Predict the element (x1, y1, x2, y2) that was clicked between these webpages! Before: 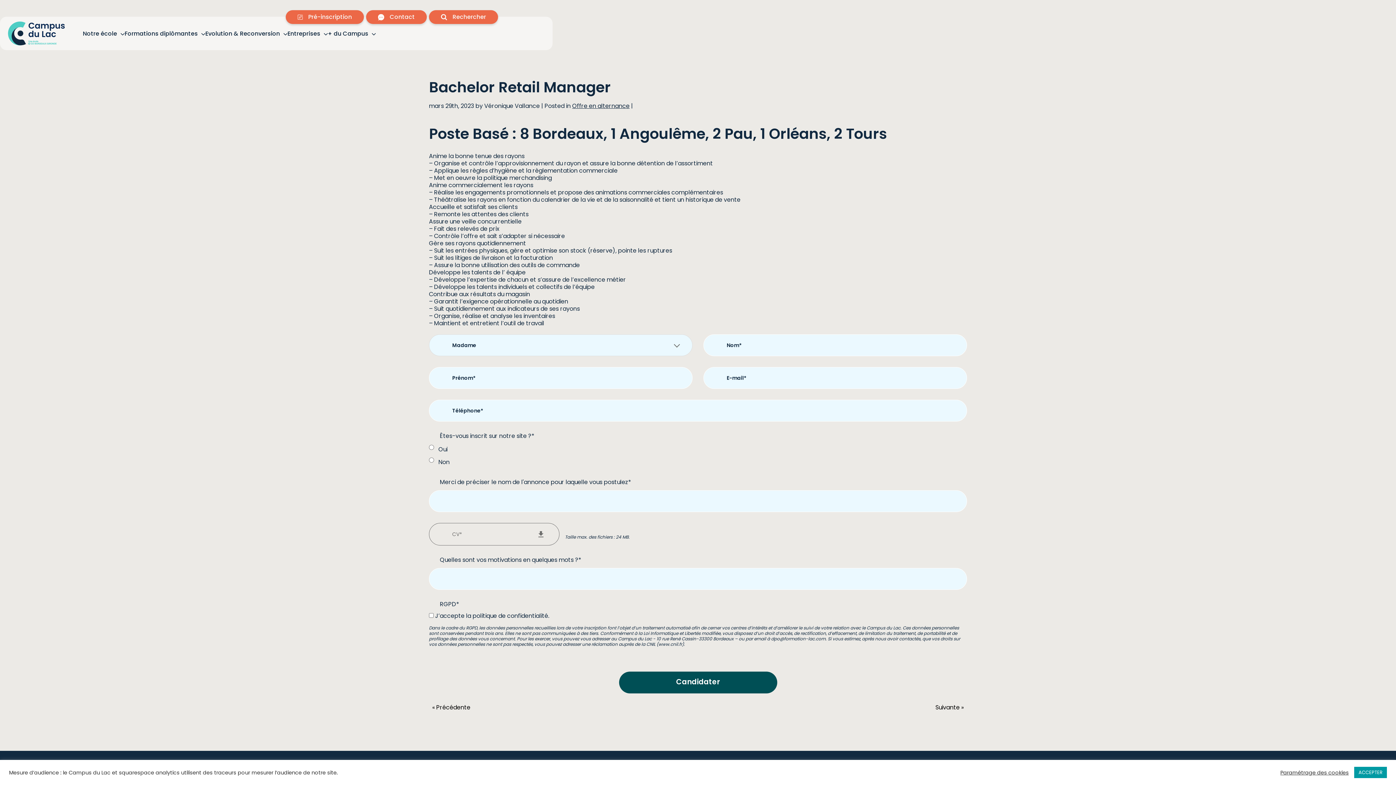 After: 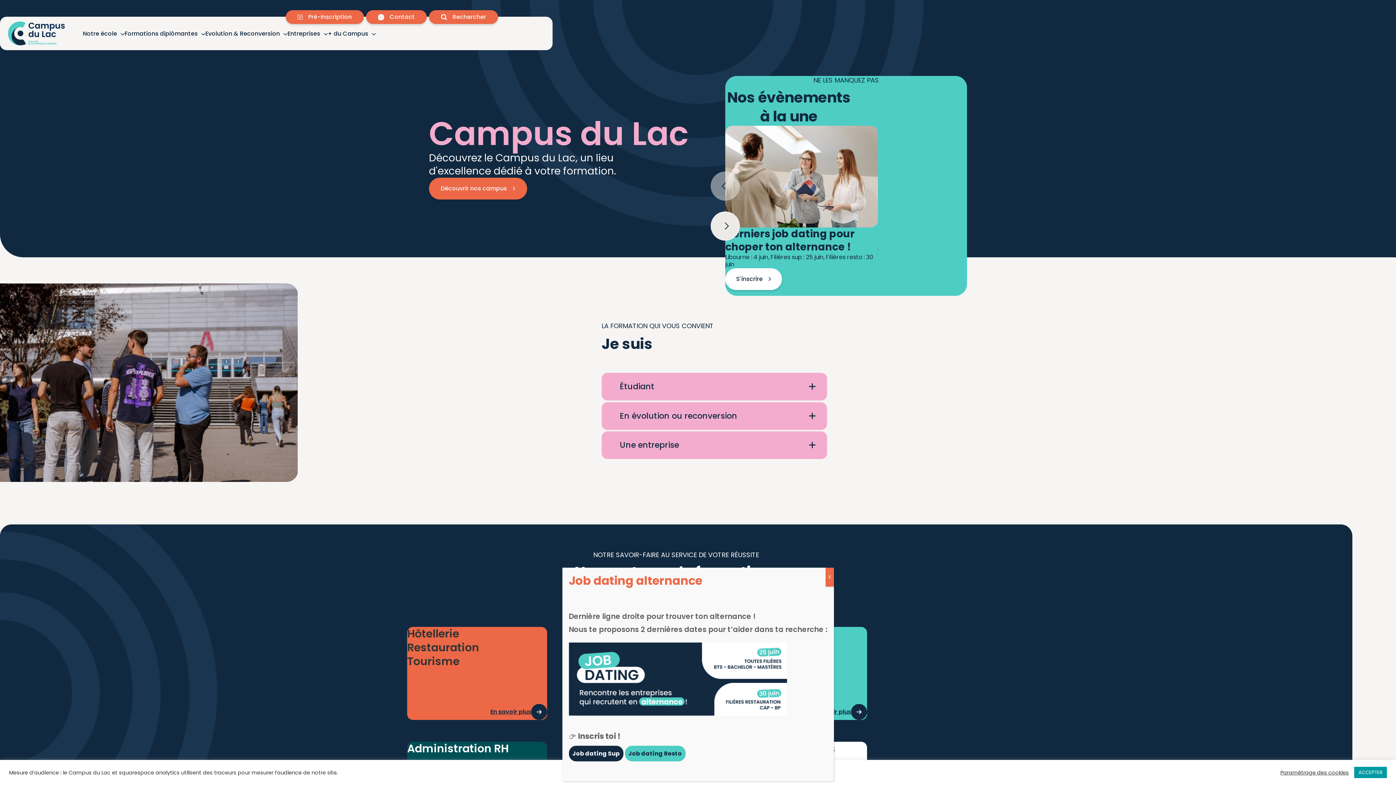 Action: bbox: (7, 21, 68, 46)